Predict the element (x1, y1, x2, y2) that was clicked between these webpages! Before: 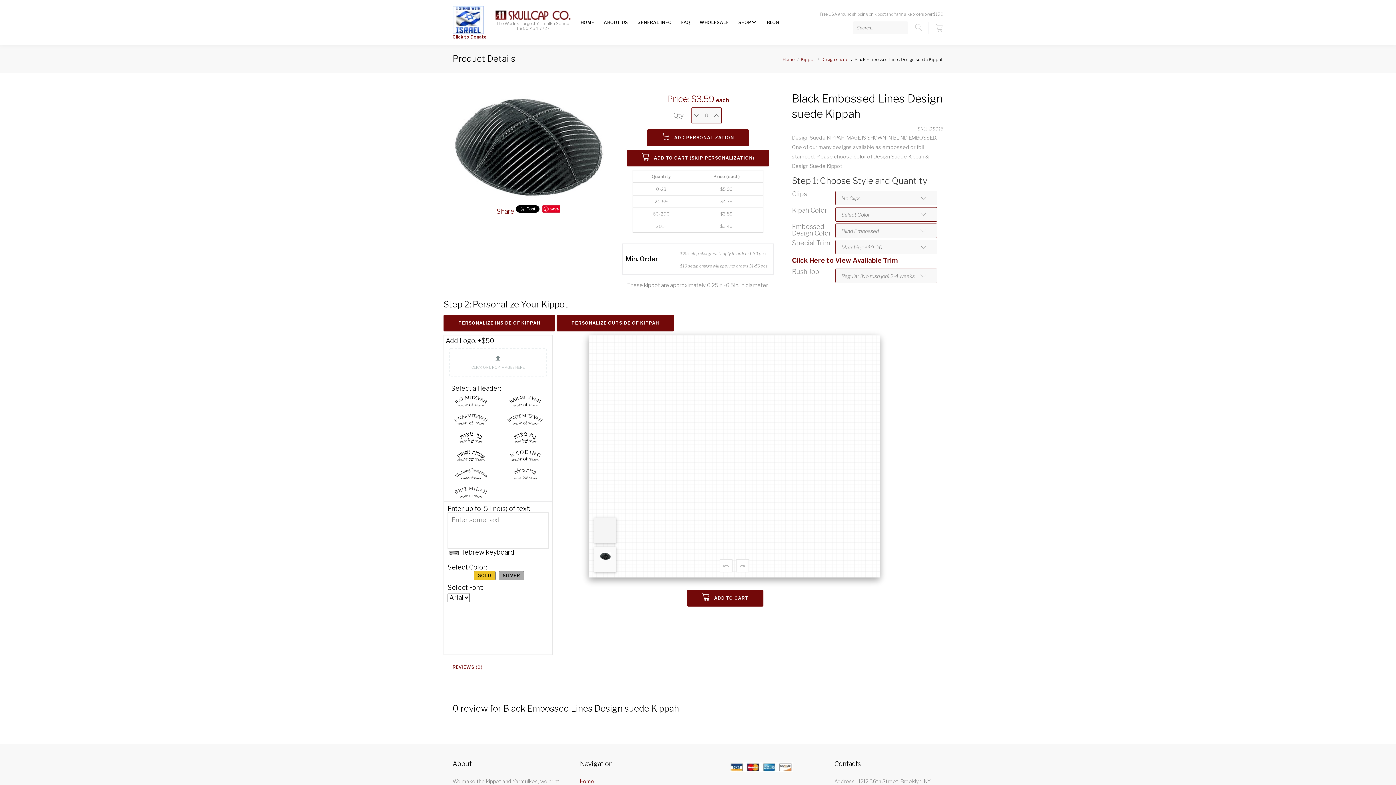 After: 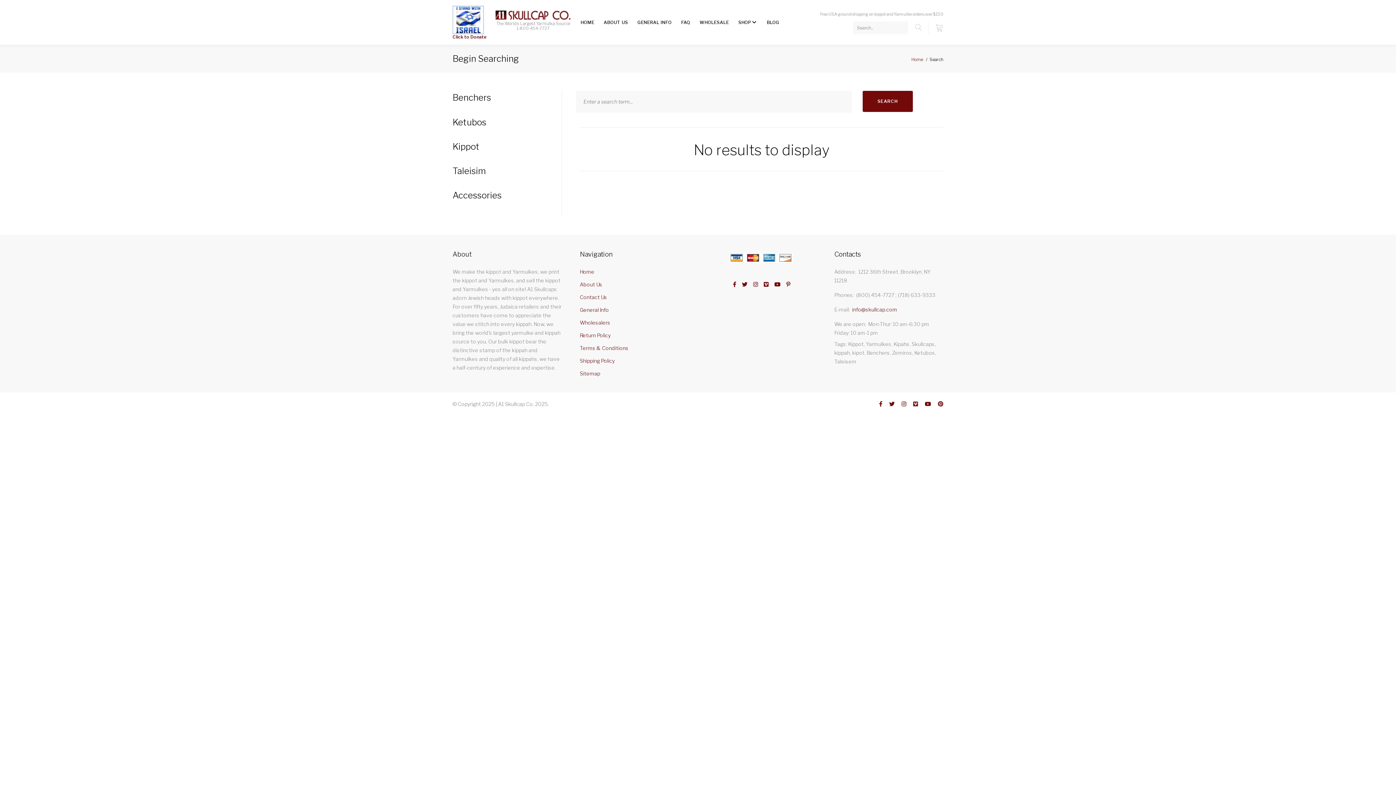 Action: bbox: (913, 22, 923, 32)